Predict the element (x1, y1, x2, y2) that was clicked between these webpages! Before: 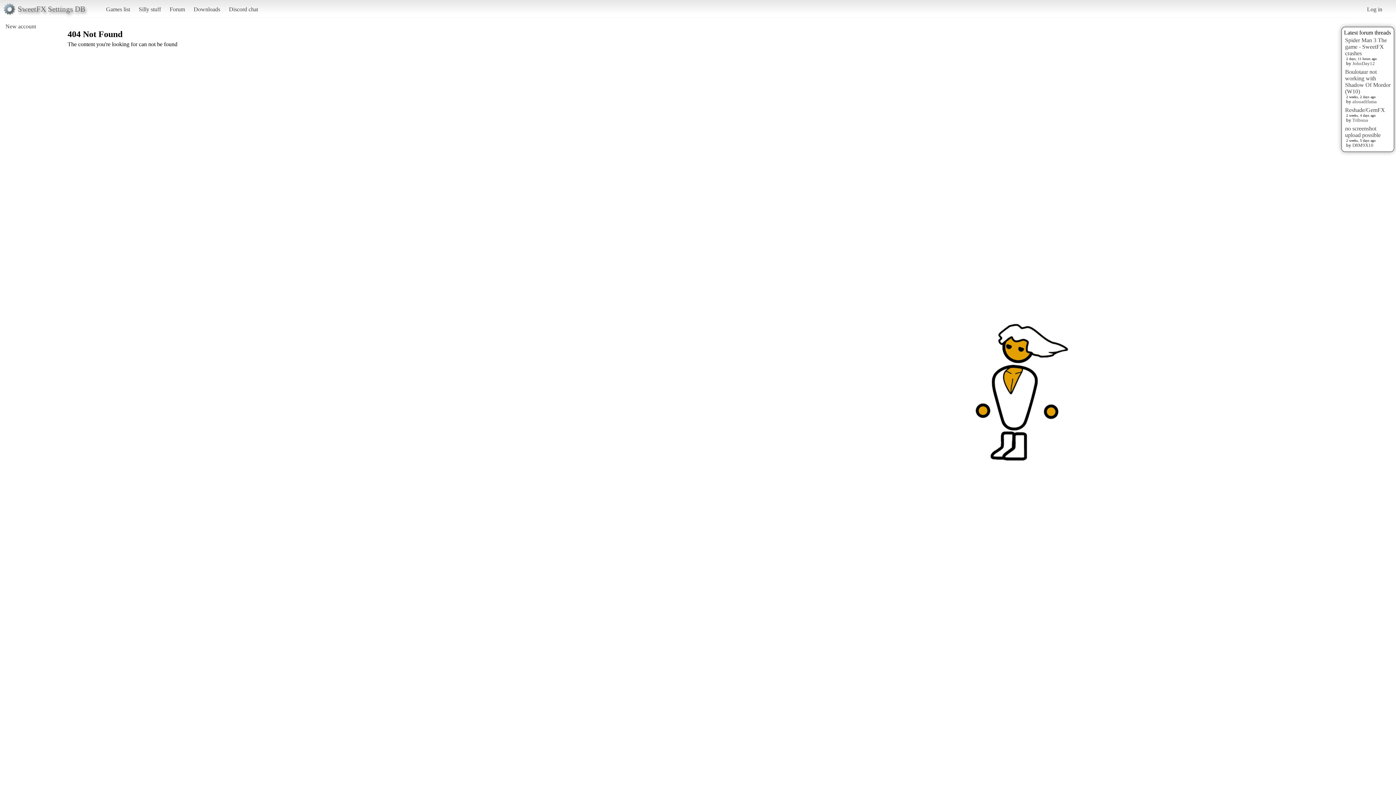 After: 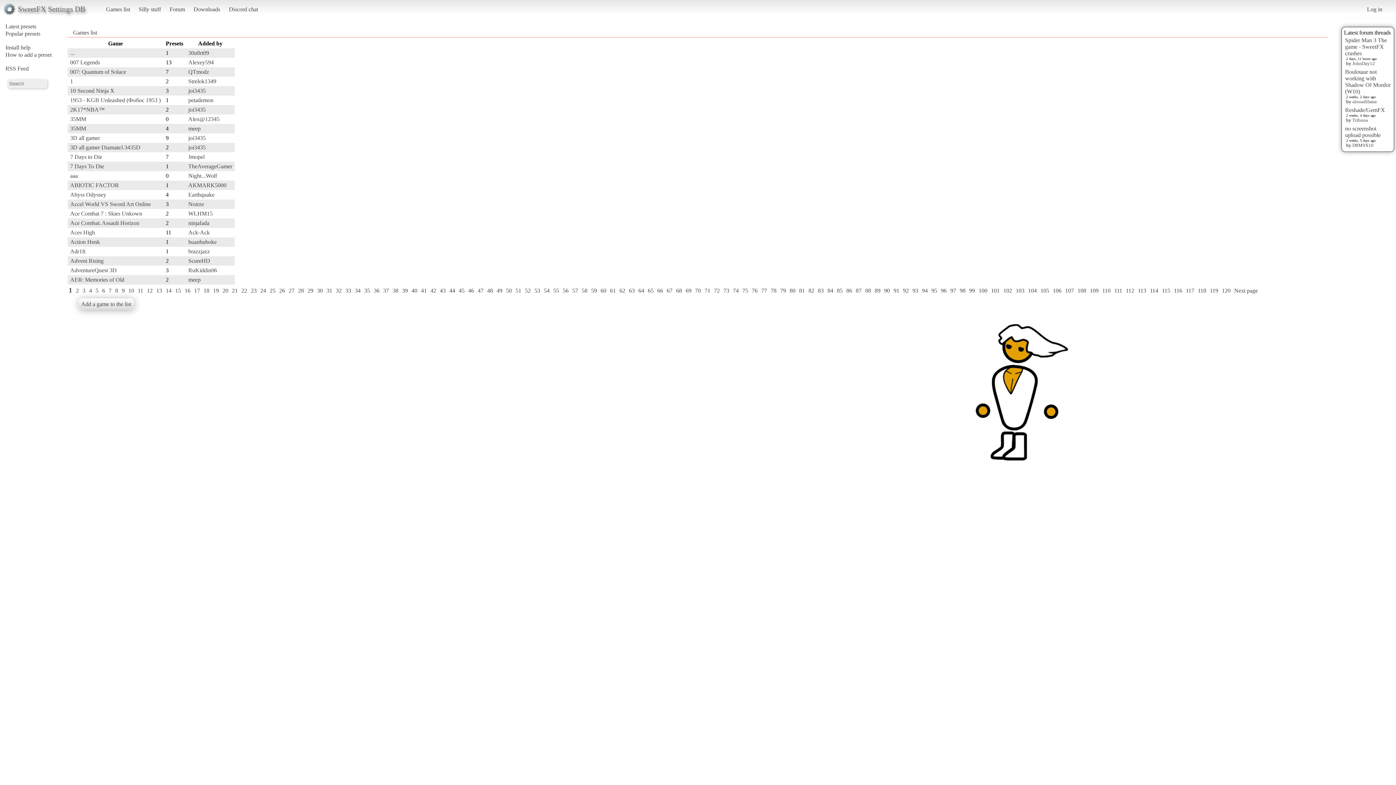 Action: bbox: (102, 2, 133, 15) label: Games list